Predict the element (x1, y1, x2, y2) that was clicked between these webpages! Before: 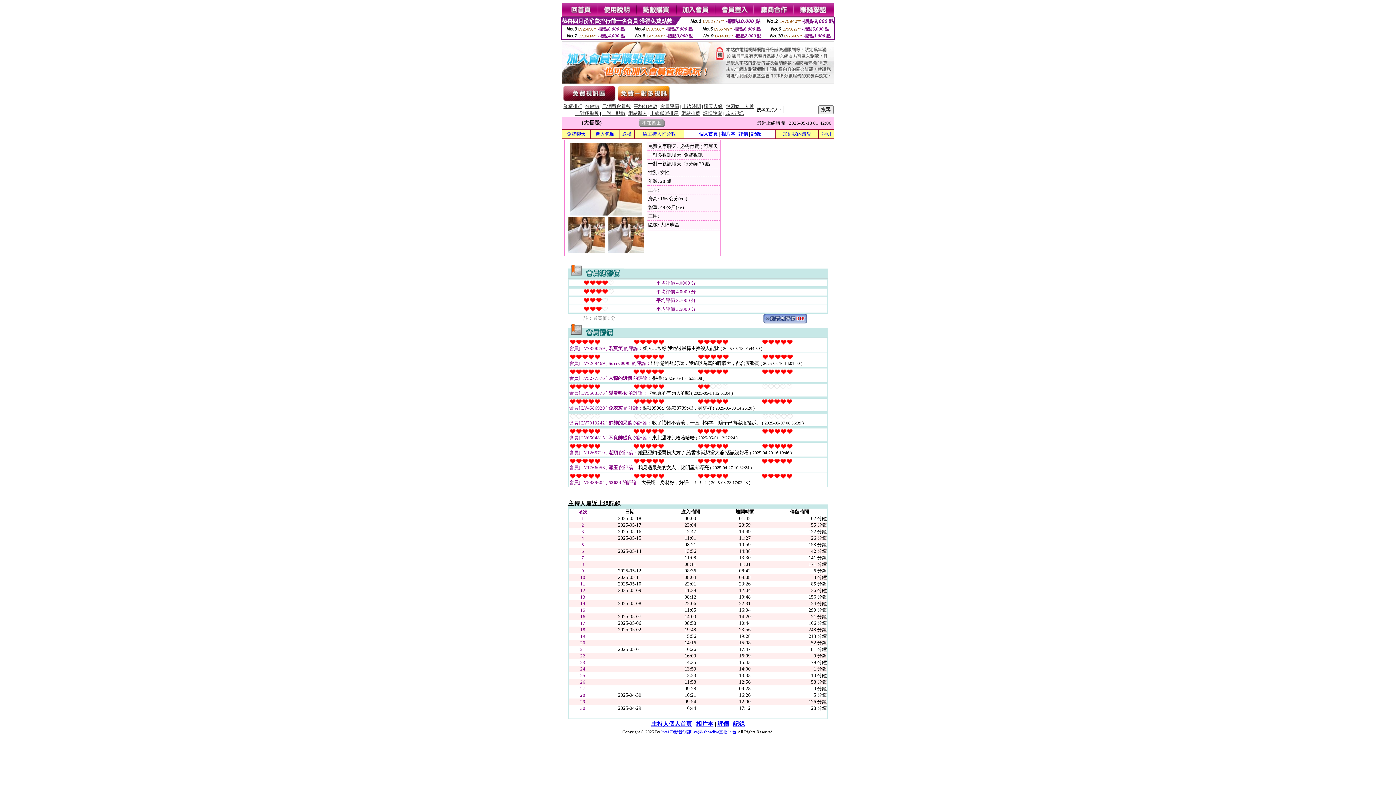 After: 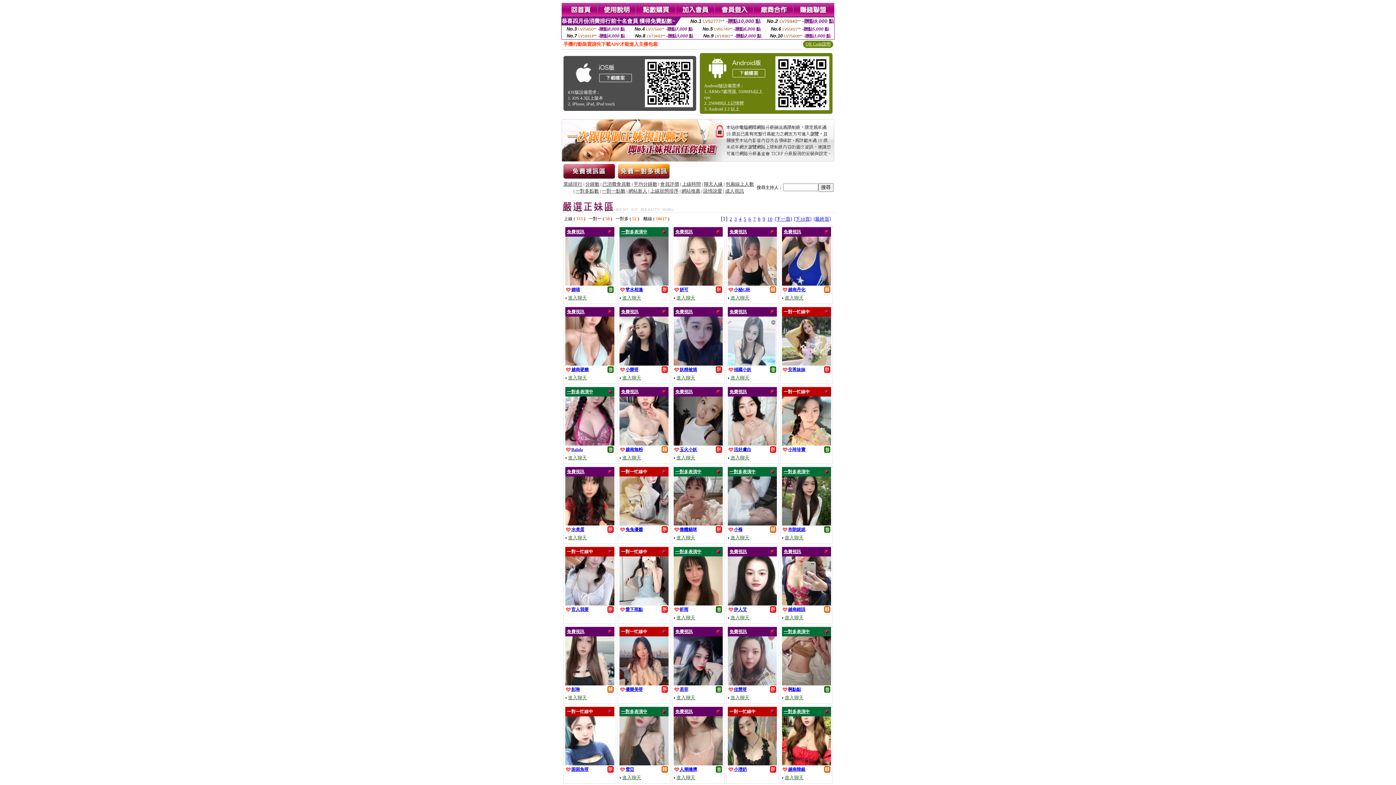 Action: bbox: (661, 729, 736, 734) label: live173影音視訊live秀-showlive直播平台